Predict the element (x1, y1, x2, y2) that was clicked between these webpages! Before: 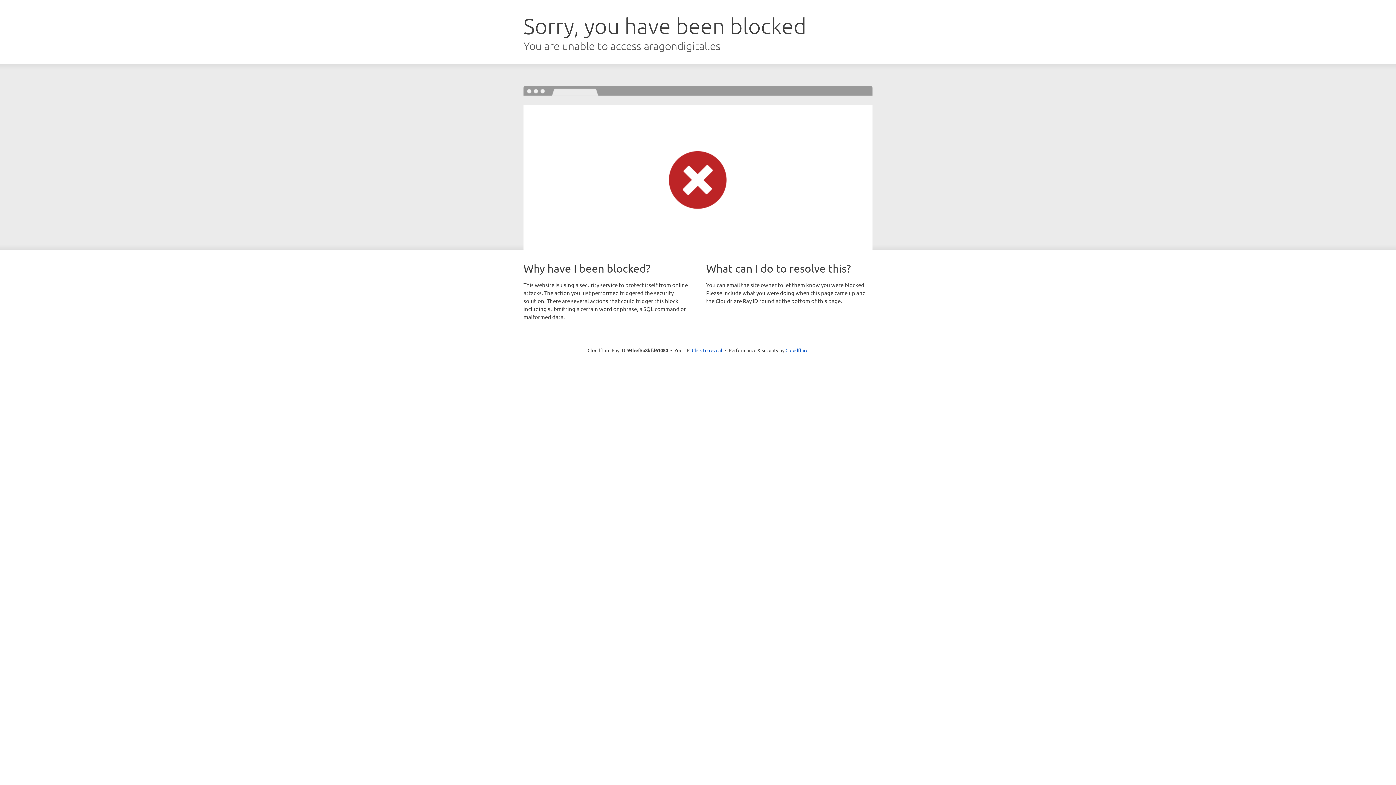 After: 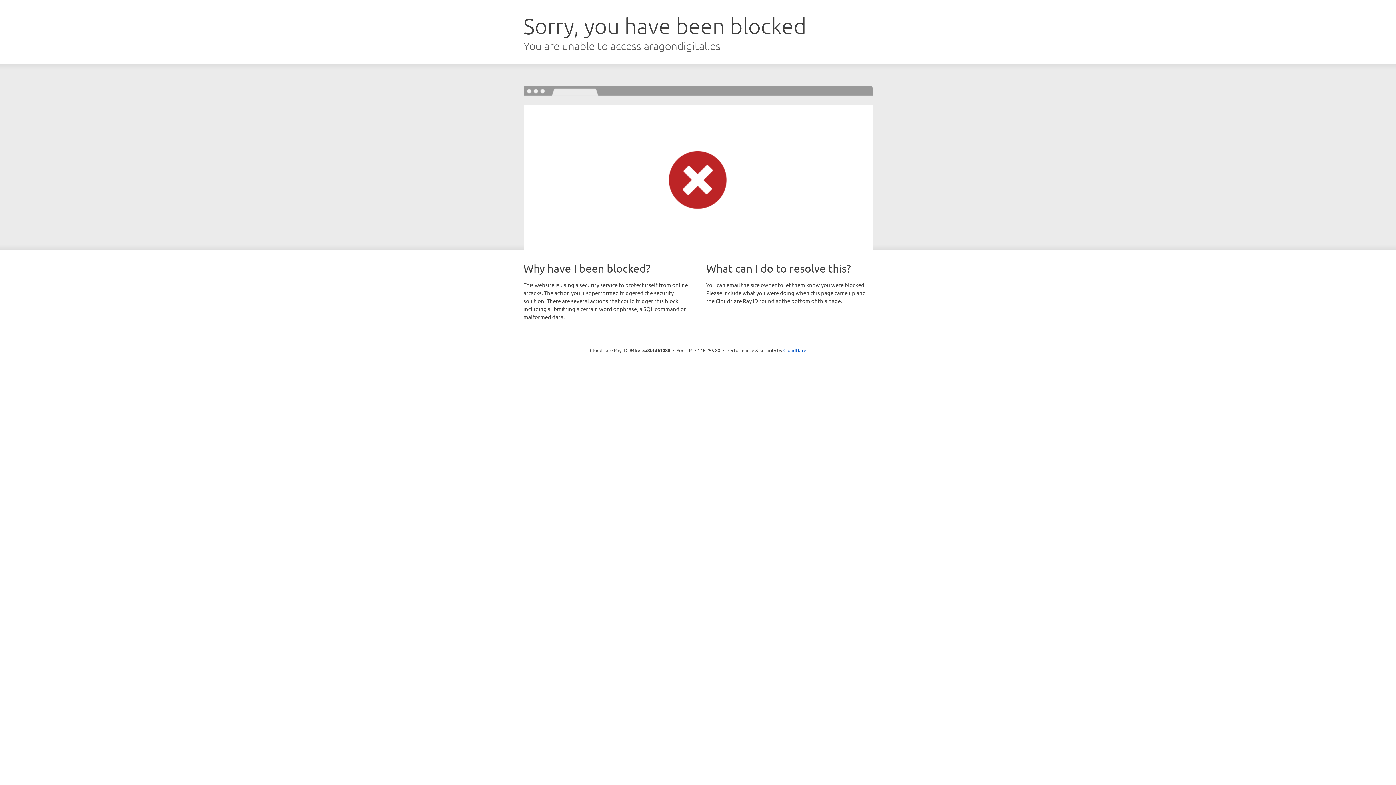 Action: bbox: (692, 346, 722, 353) label: Click to reveal